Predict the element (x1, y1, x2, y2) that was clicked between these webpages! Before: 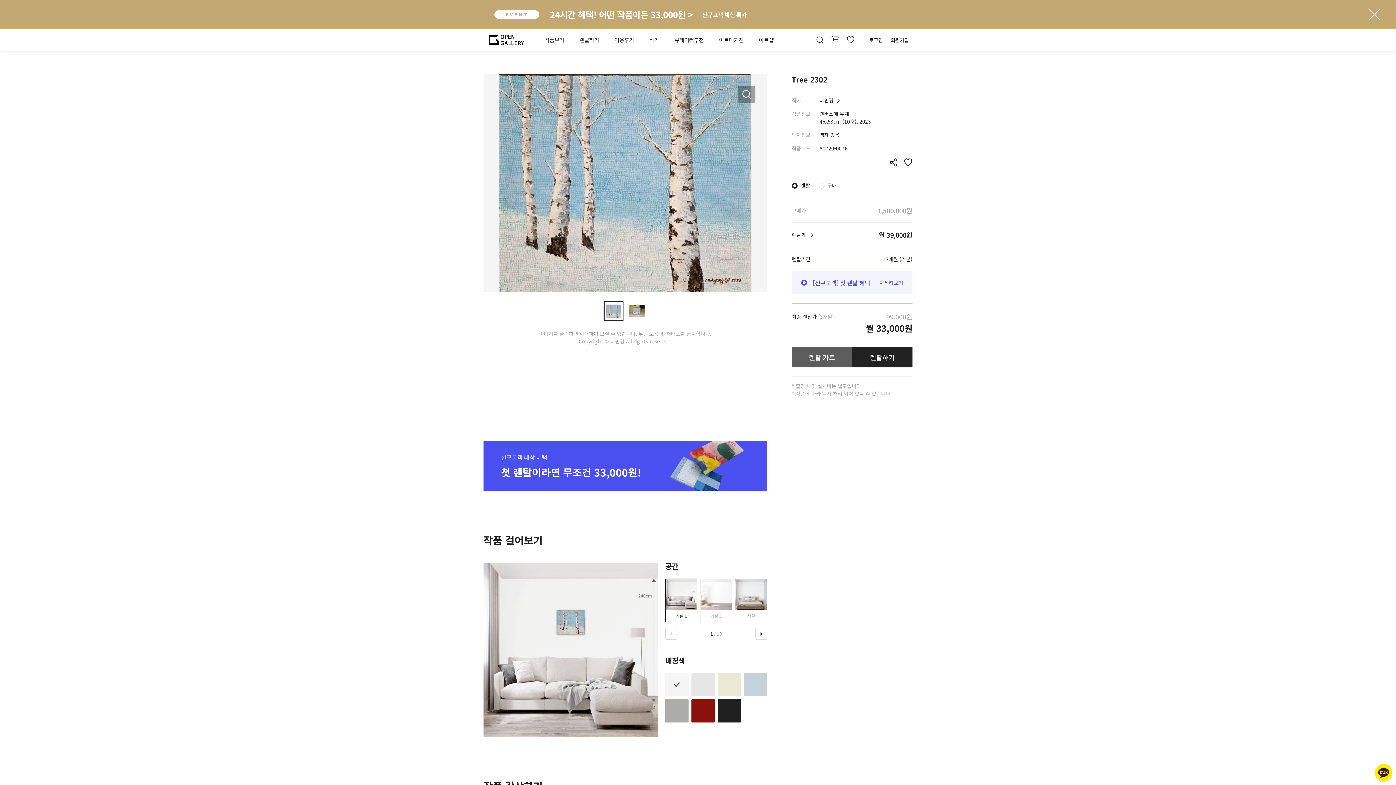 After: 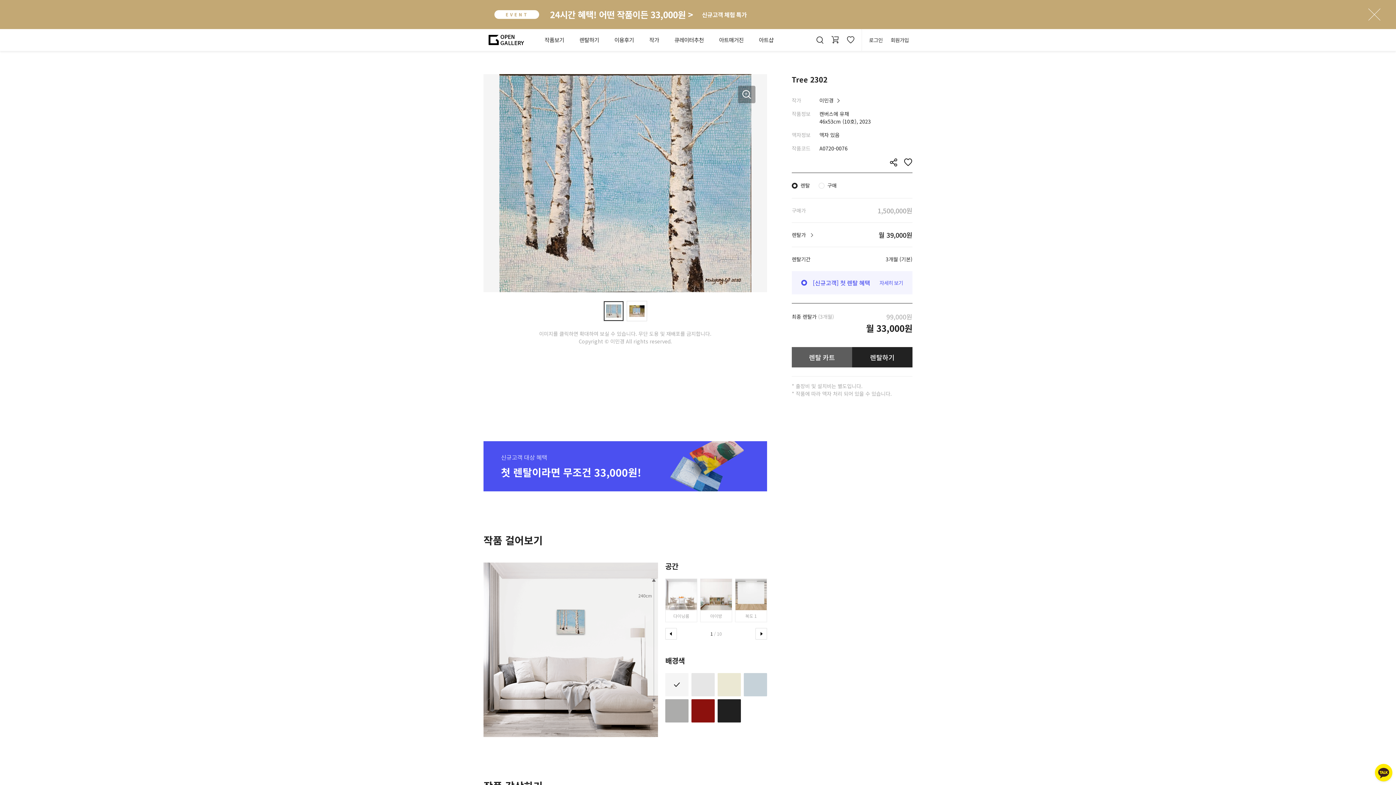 Action: bbox: (755, 628, 767, 640)